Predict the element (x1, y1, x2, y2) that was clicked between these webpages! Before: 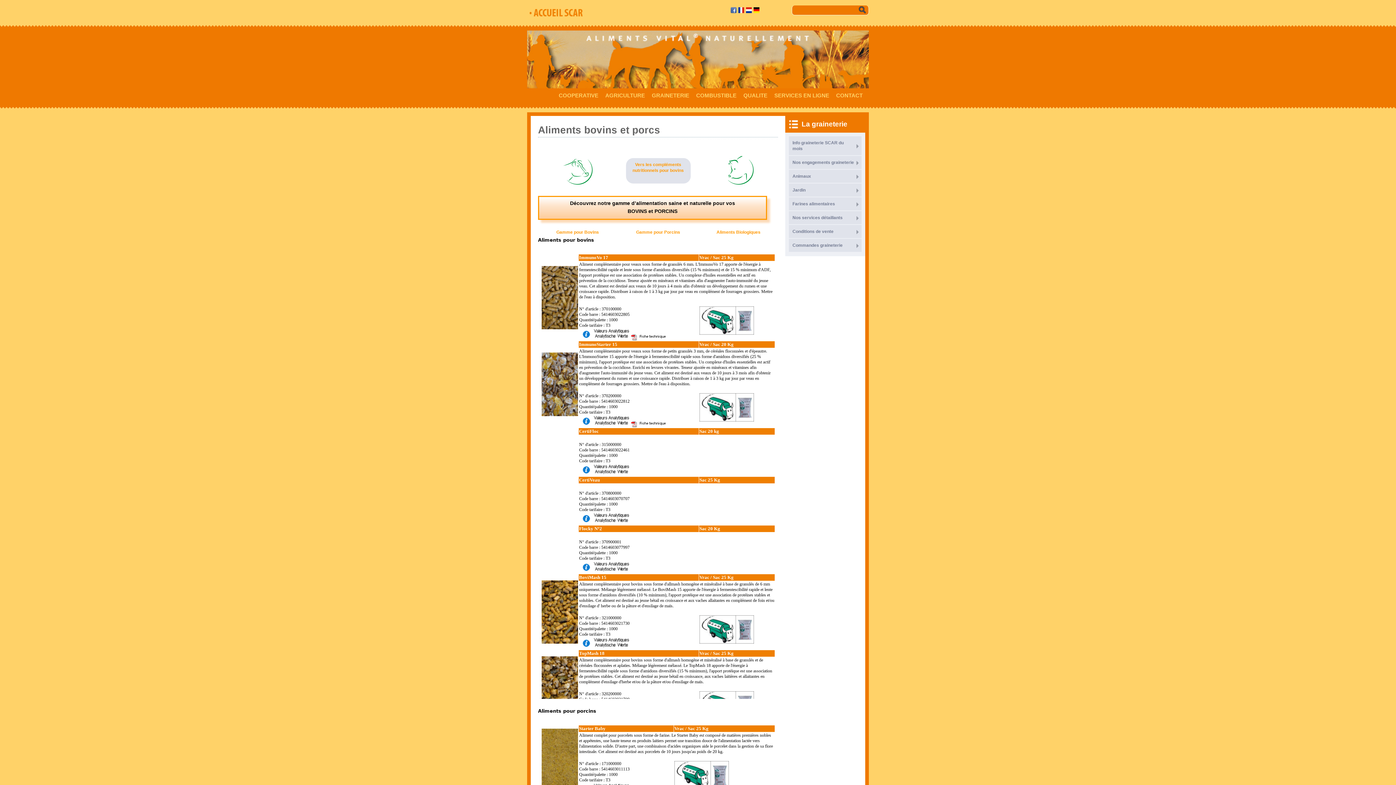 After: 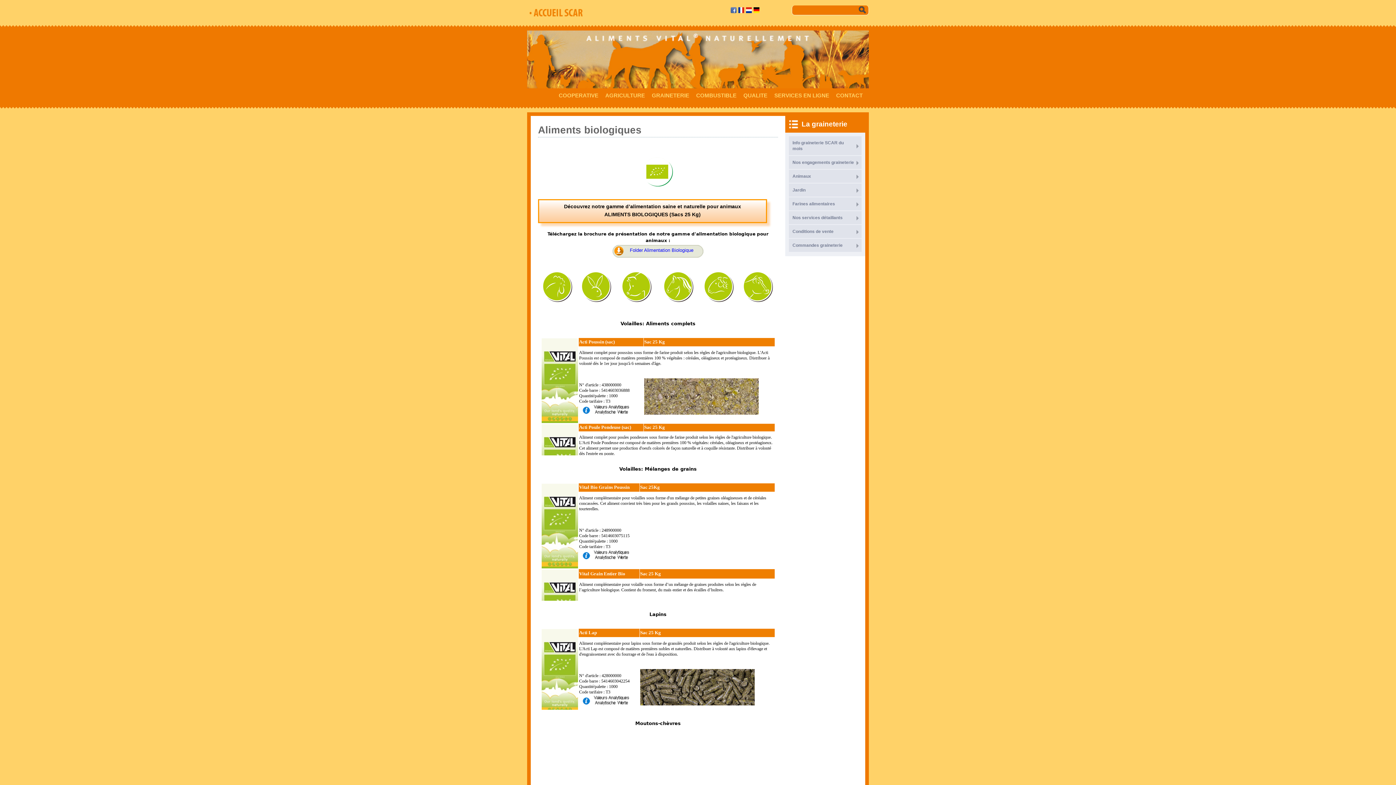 Action: bbox: (716, 229, 760, 234) label: Aliments Biologiques